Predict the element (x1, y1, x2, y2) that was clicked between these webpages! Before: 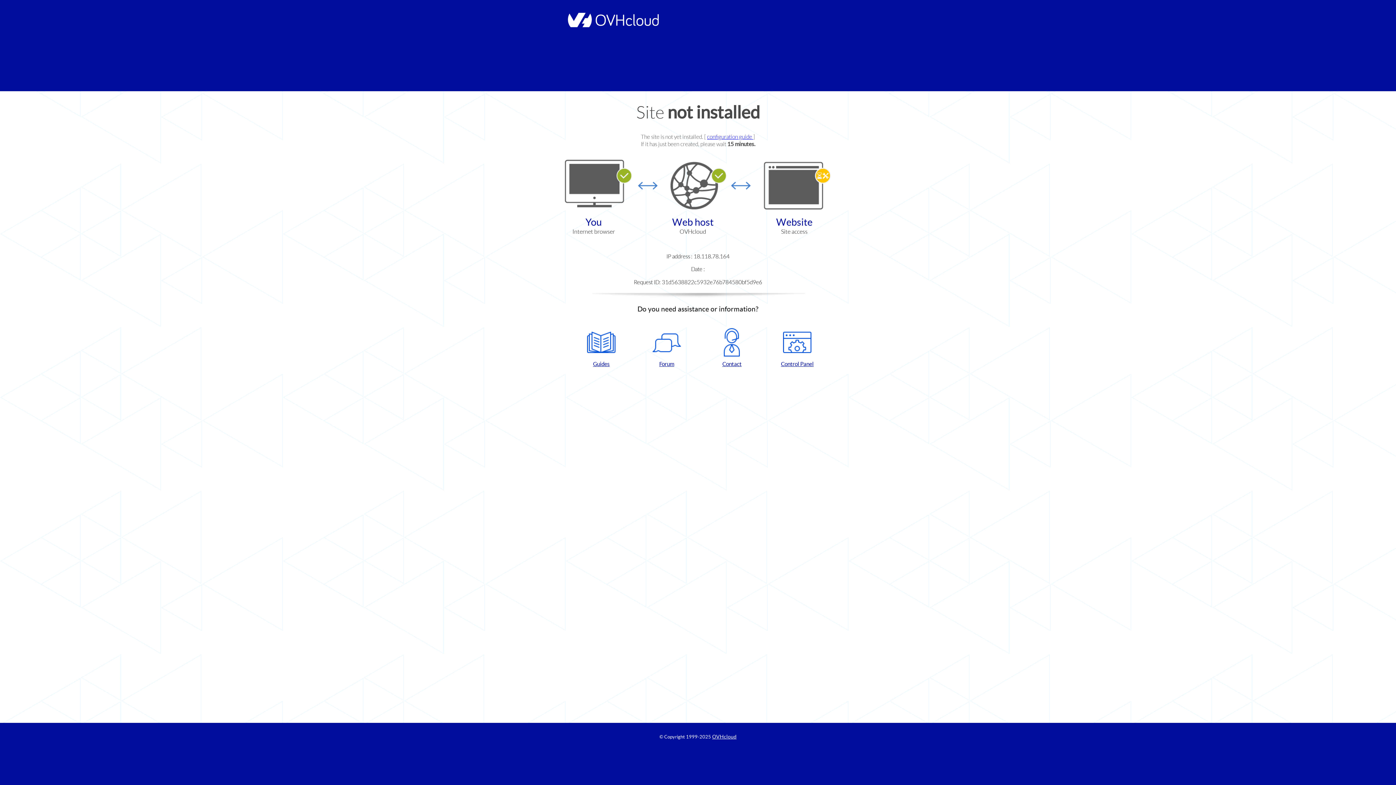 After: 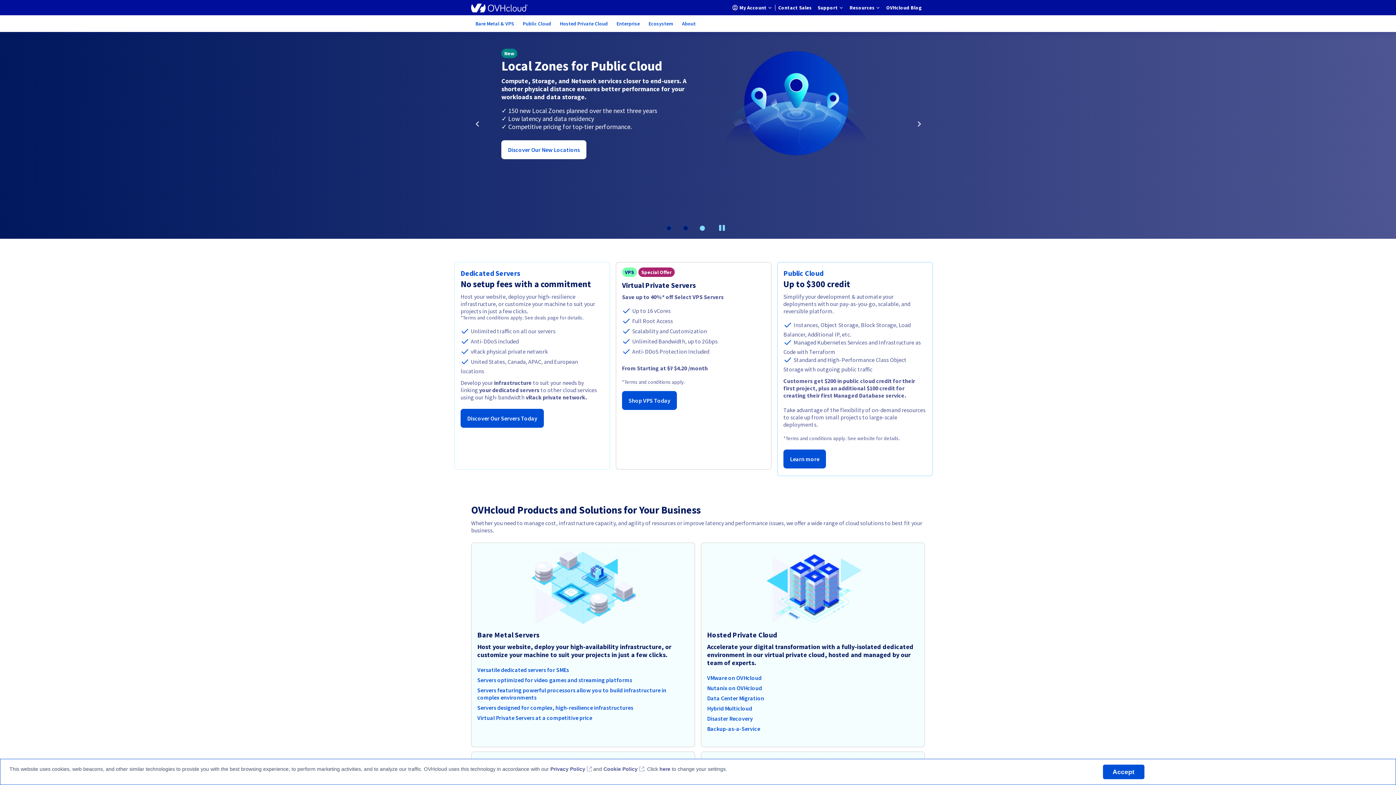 Action: label: OVHcloud bbox: (712, 734, 736, 740)